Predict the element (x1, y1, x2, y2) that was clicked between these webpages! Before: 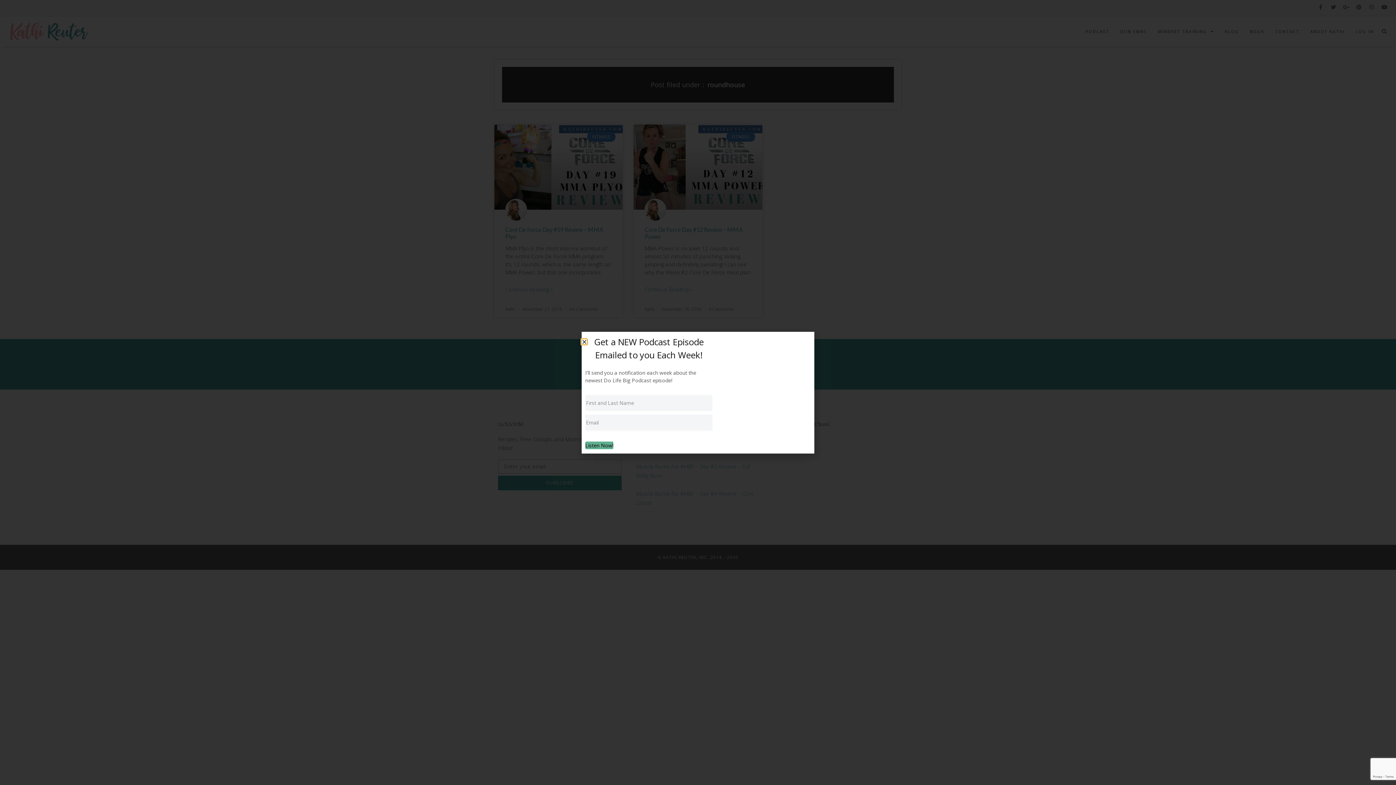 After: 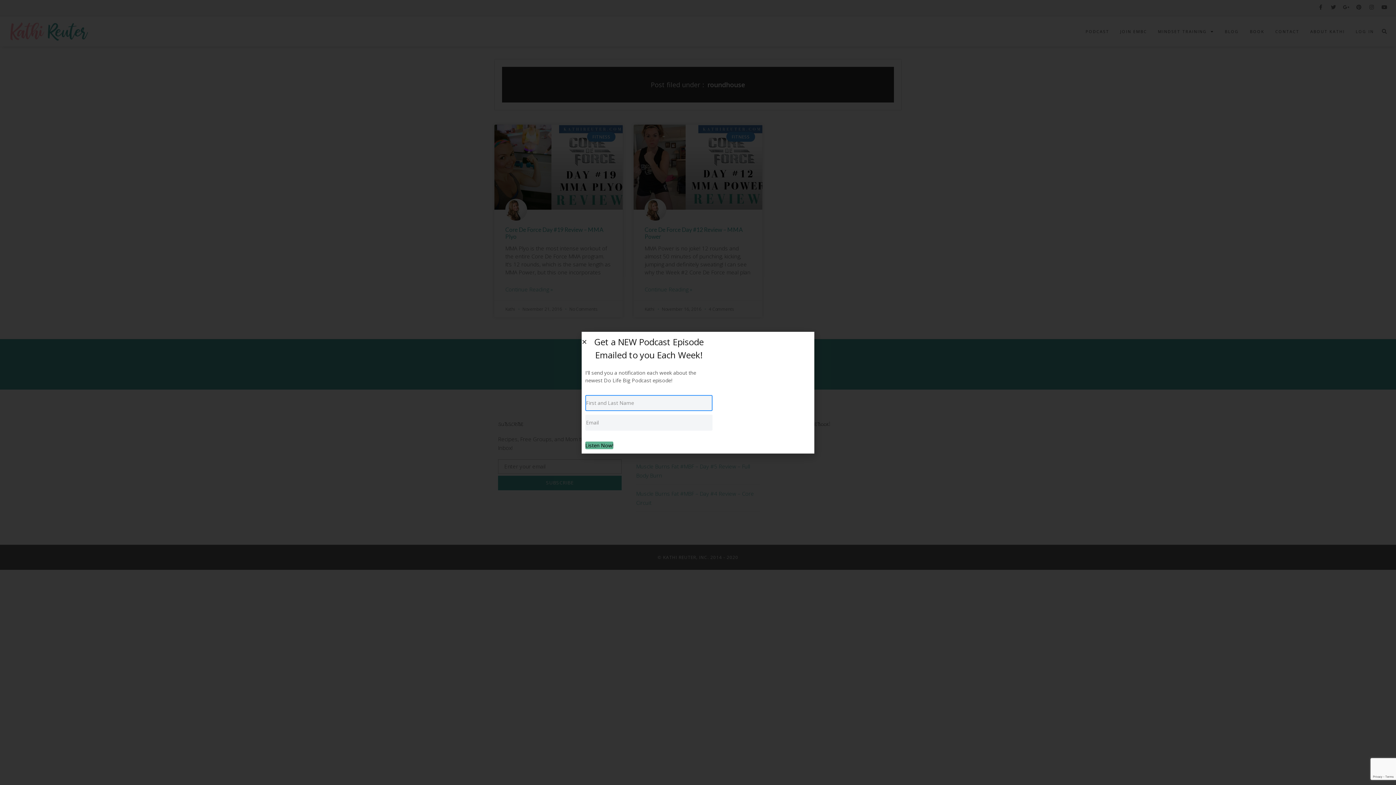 Action: label: Listen Now! bbox: (585, 441, 613, 449)